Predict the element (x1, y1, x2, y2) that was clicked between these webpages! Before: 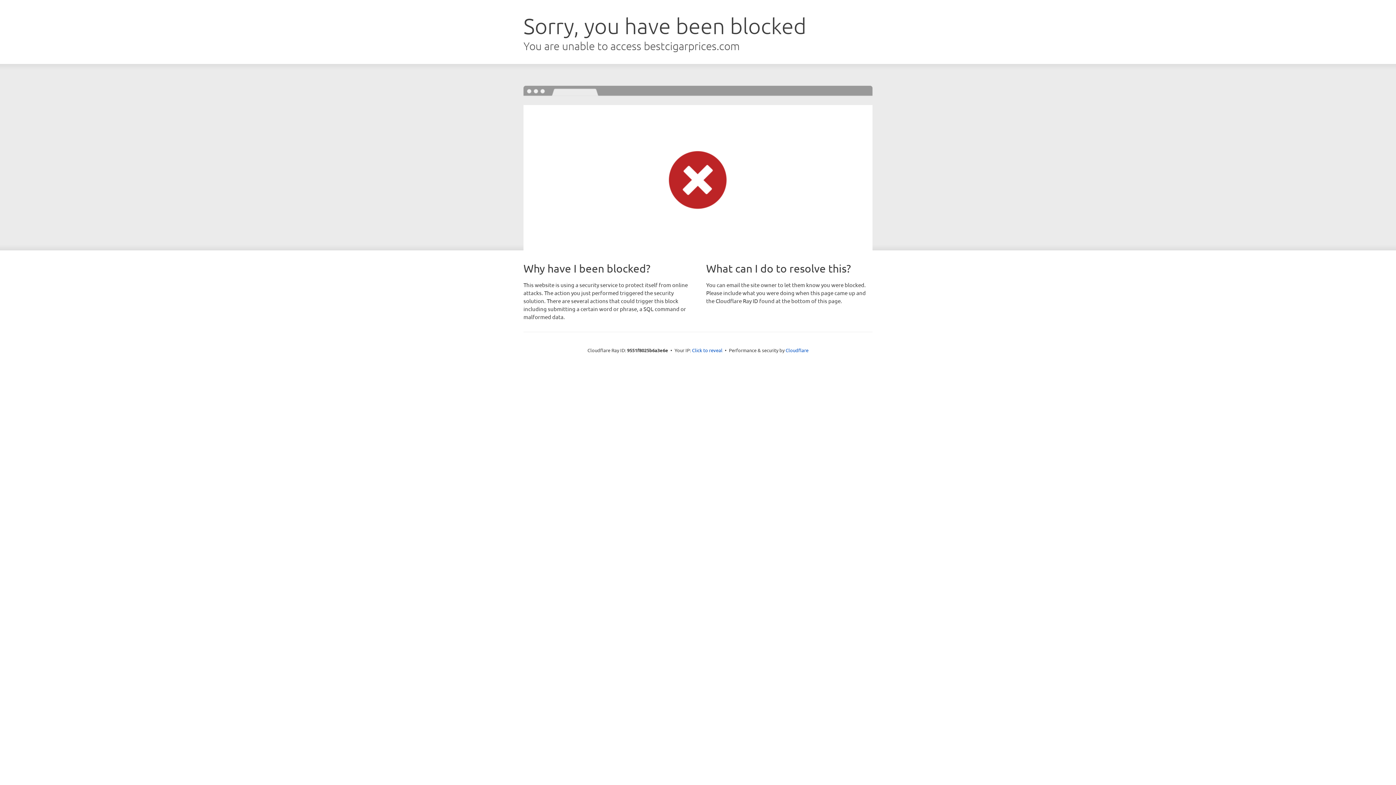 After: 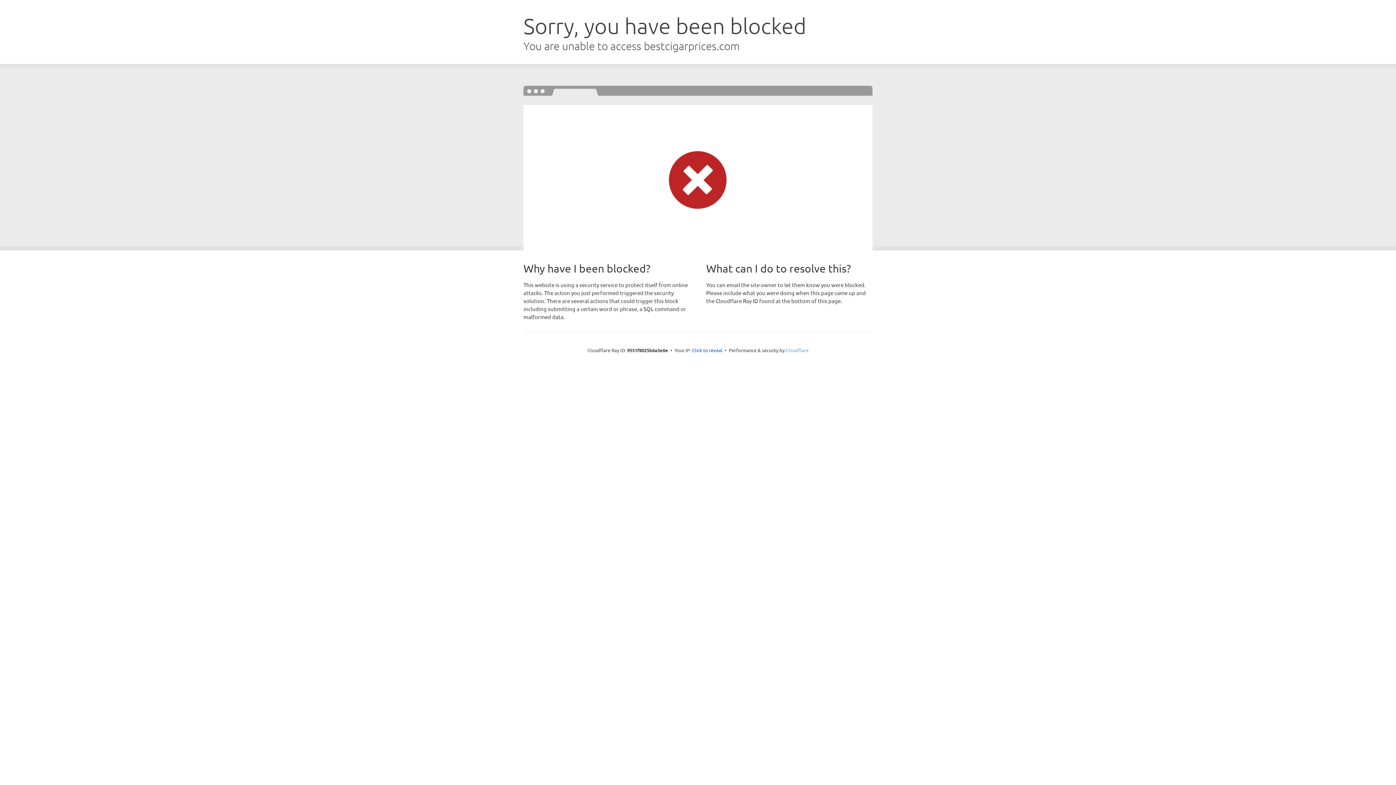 Action: bbox: (785, 347, 808, 353) label: Cloudflare